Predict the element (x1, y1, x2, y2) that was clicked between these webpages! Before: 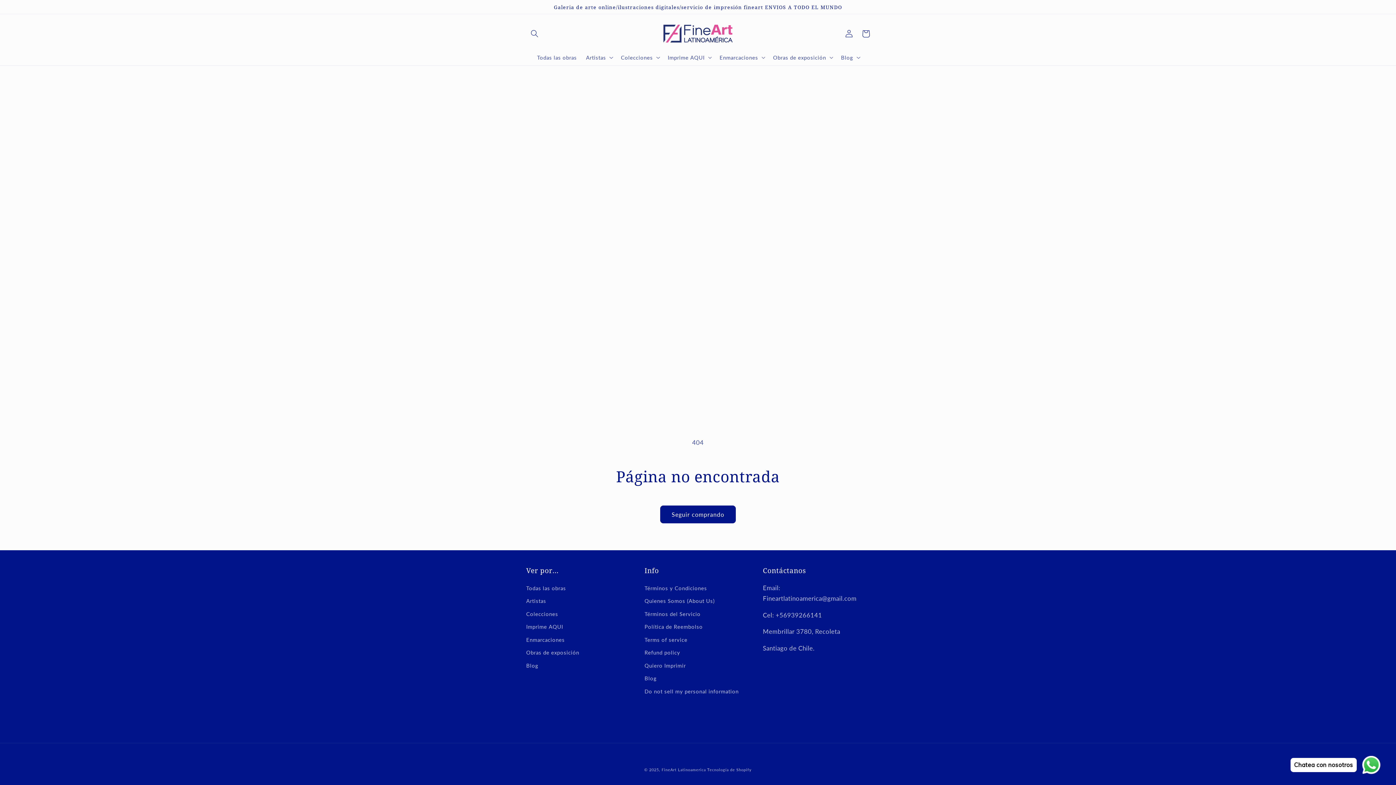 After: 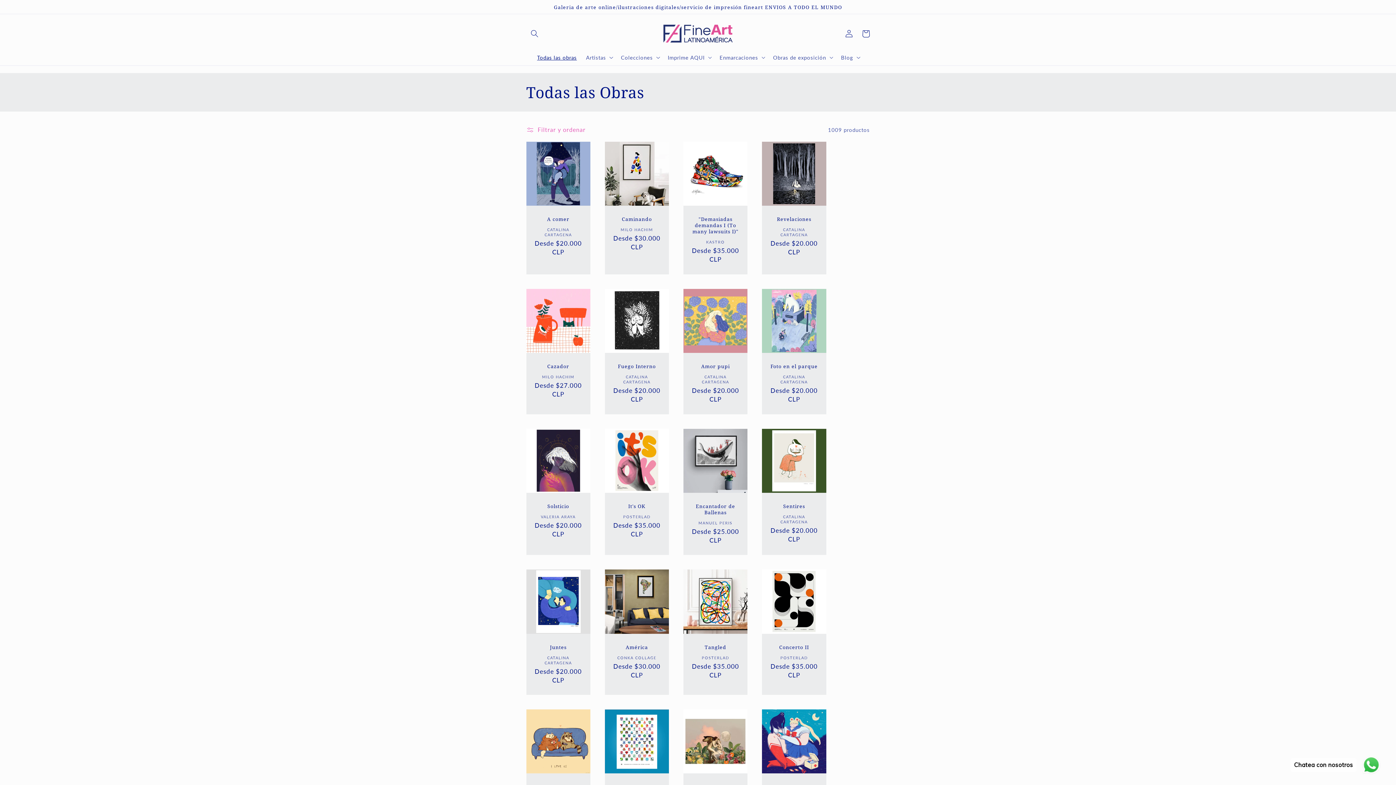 Action: bbox: (532, 49, 581, 65) label: Todas las obras